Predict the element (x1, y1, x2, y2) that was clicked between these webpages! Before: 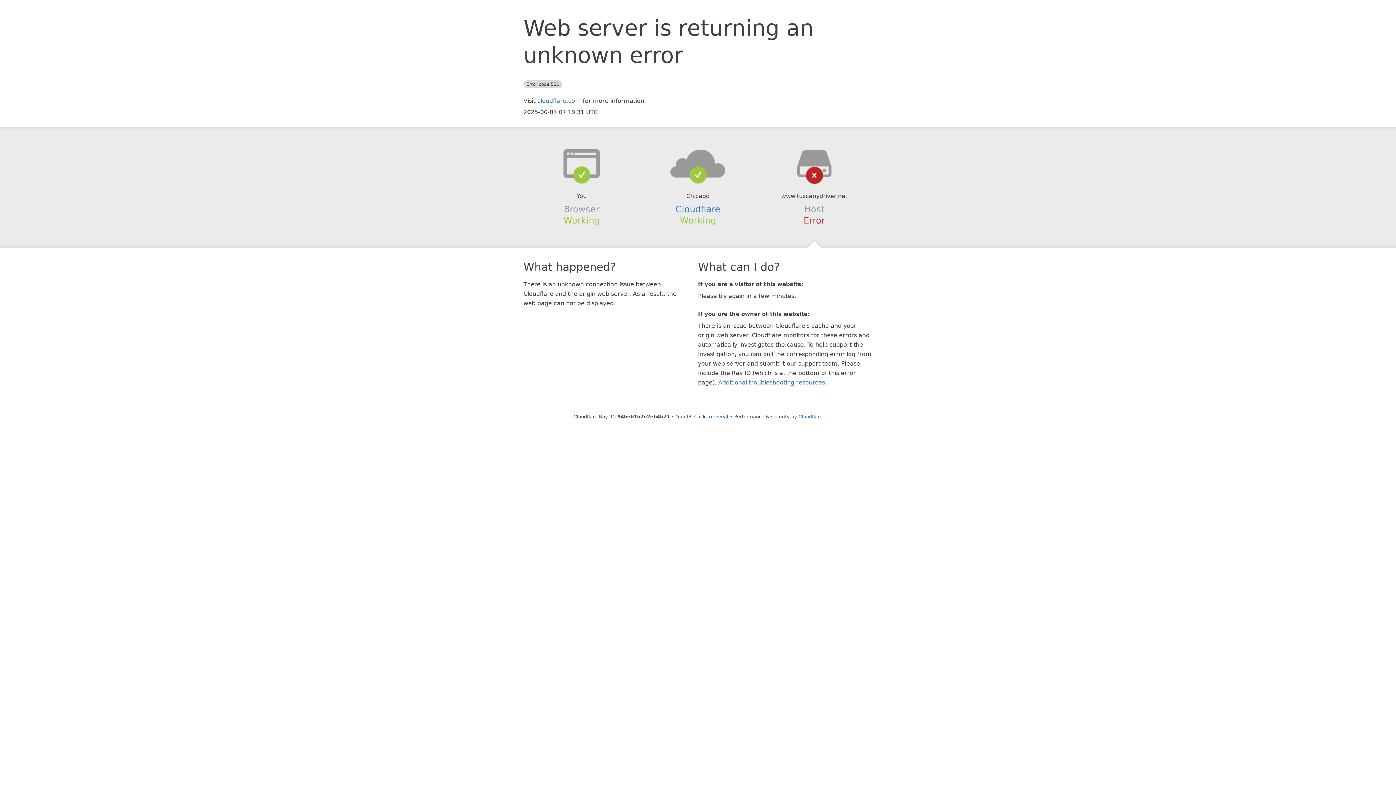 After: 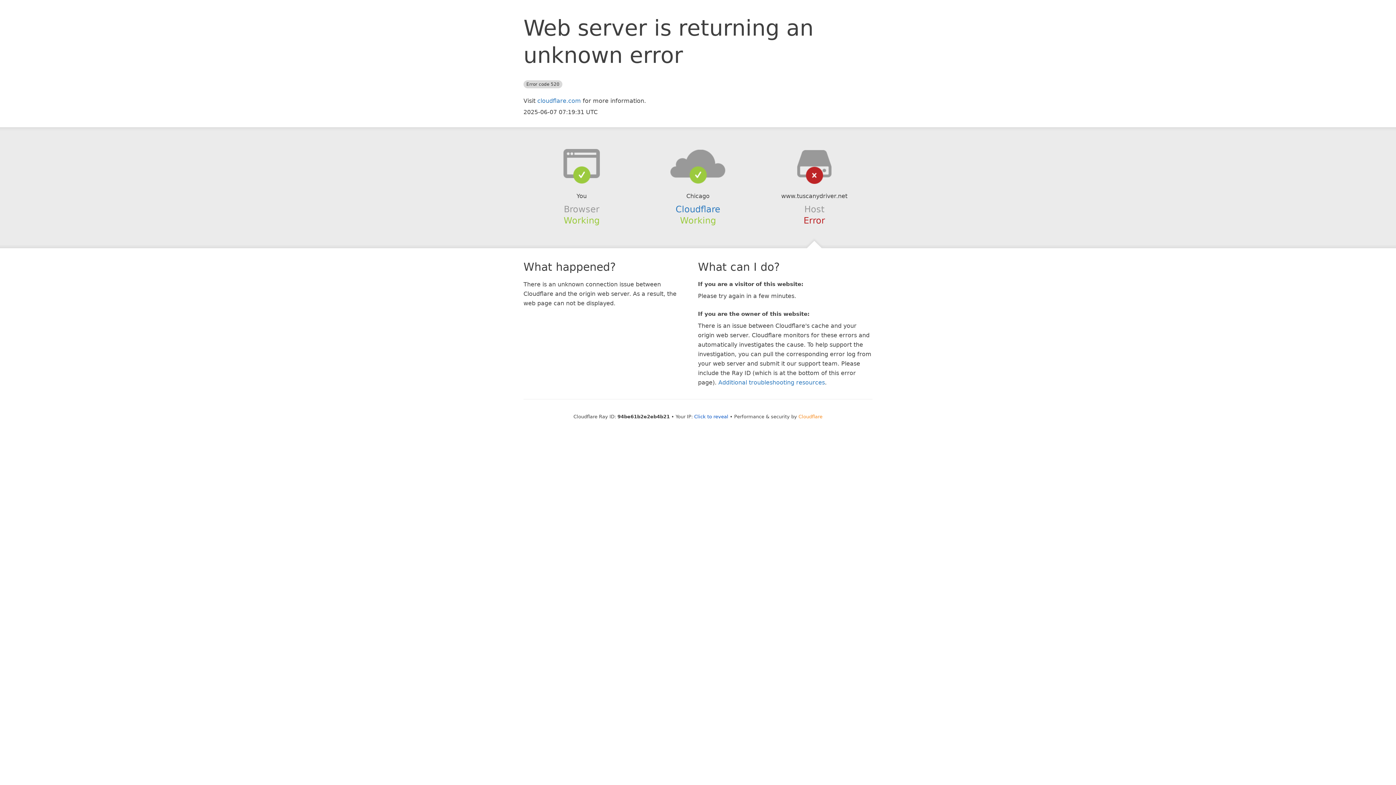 Action: bbox: (798, 414, 822, 419) label: Cloudflare